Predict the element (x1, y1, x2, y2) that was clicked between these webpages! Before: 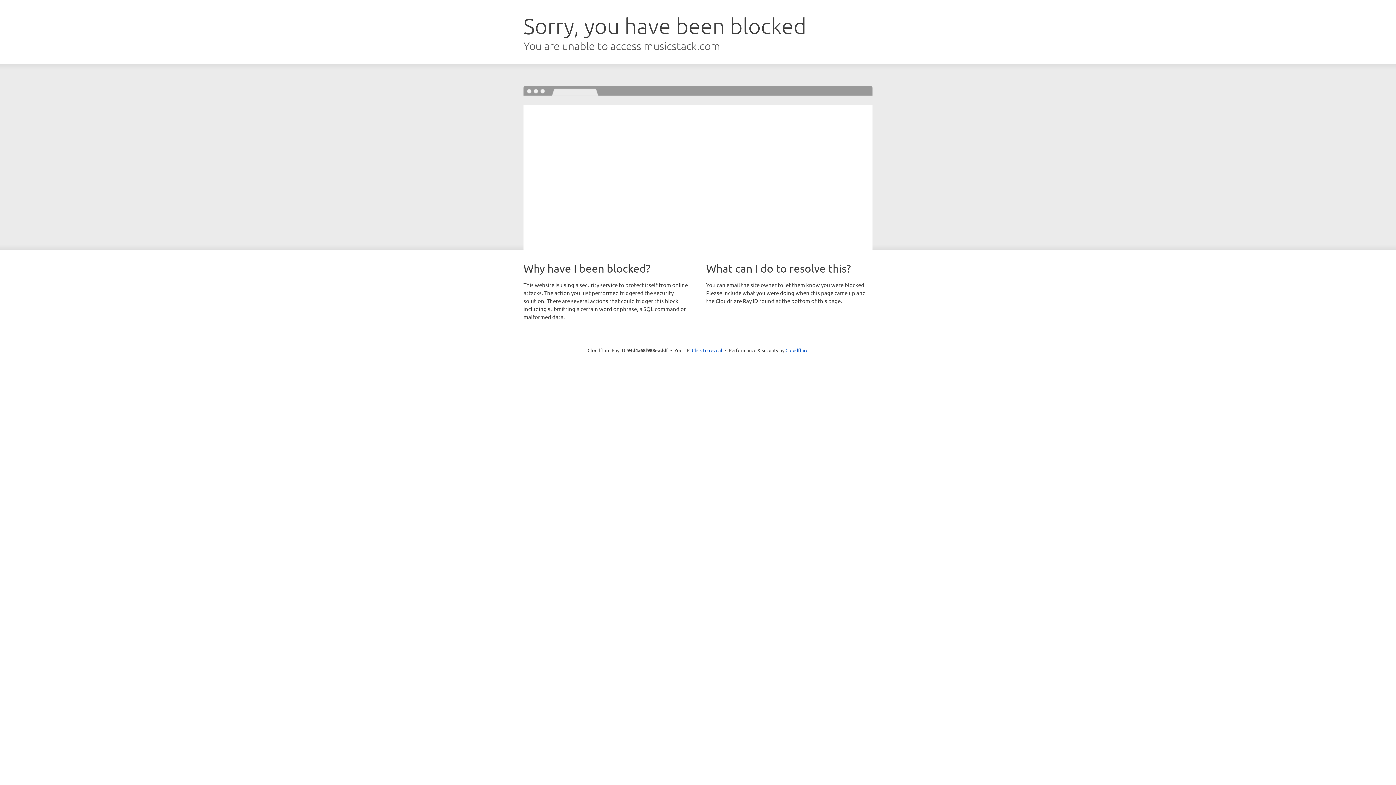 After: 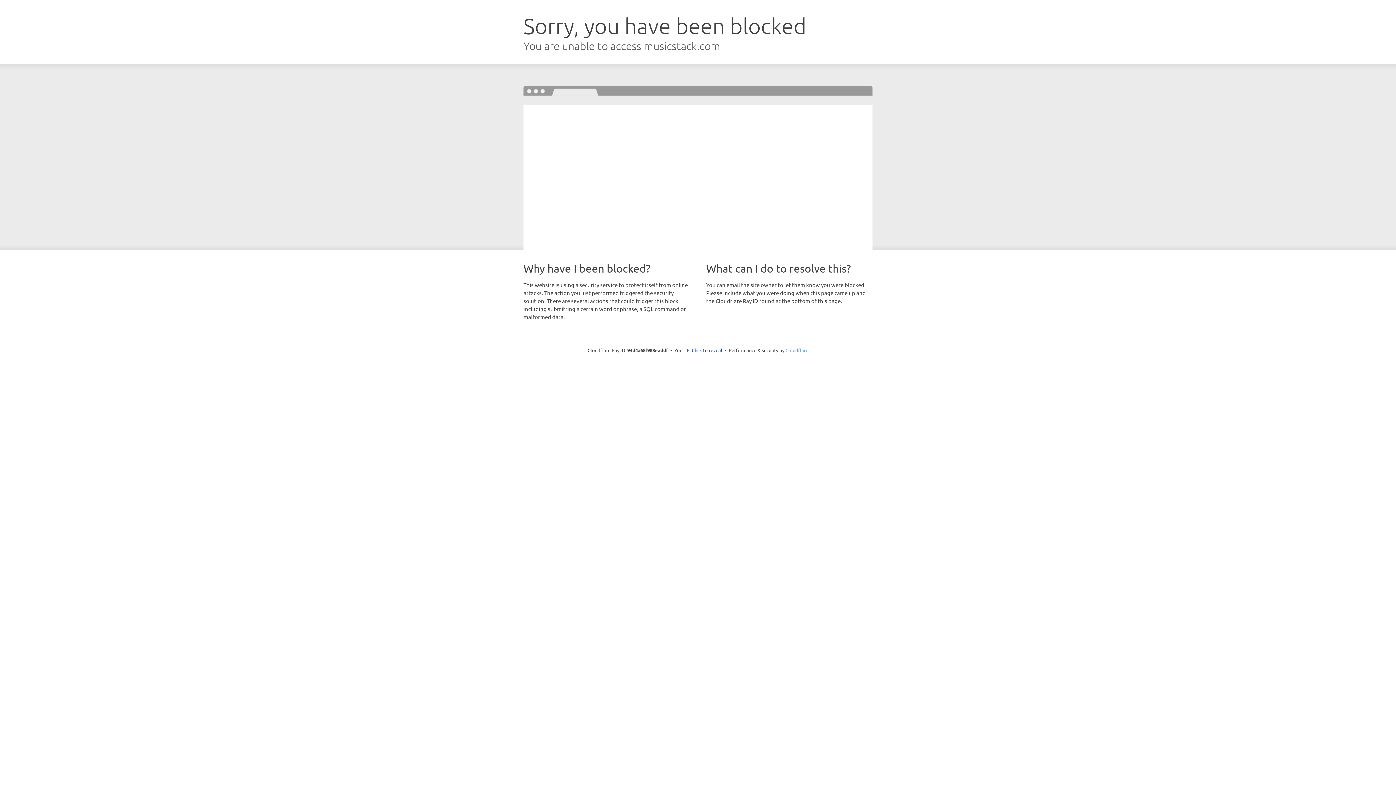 Action: label: Cloudflare bbox: (785, 347, 808, 353)